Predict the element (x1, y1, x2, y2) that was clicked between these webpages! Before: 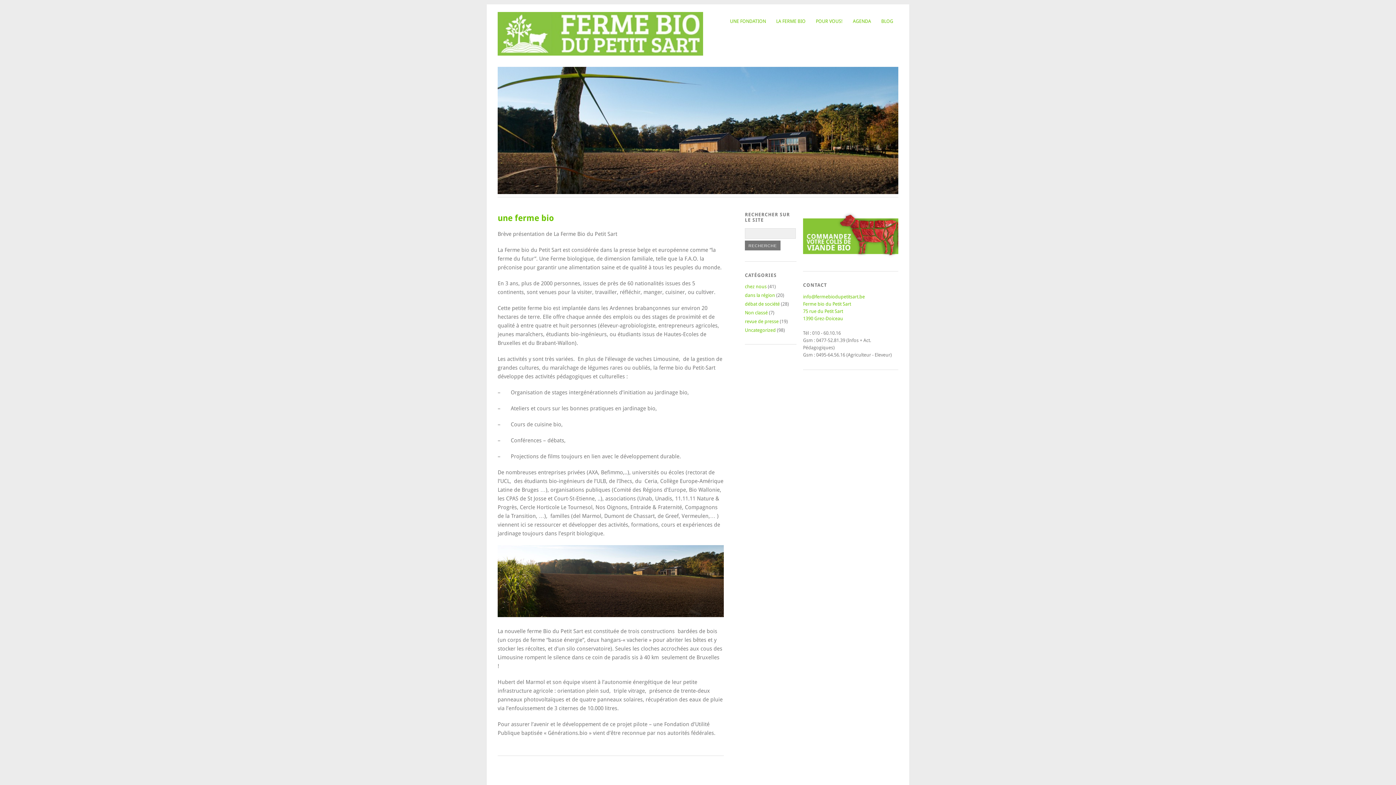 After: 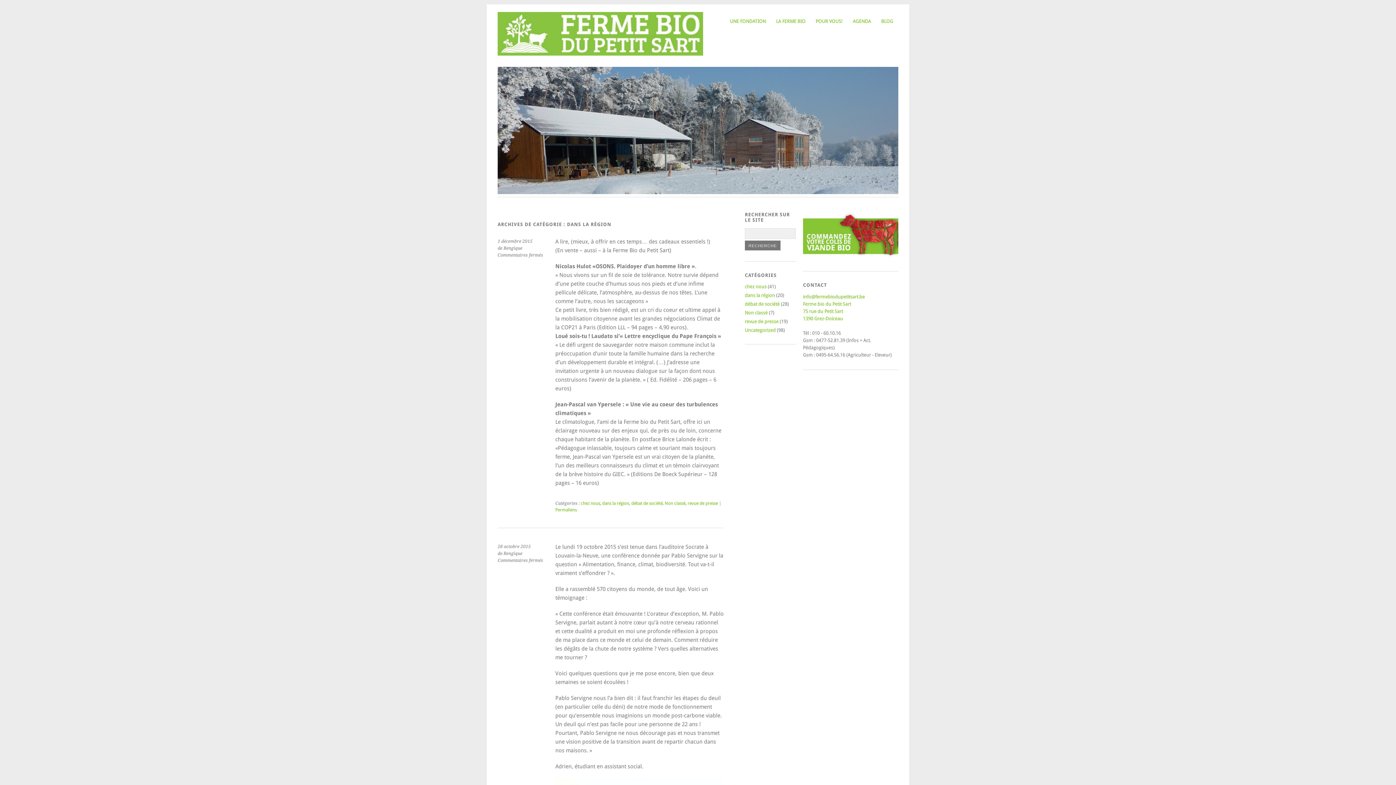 Action: label: dans la région bbox: (745, 292, 775, 298)